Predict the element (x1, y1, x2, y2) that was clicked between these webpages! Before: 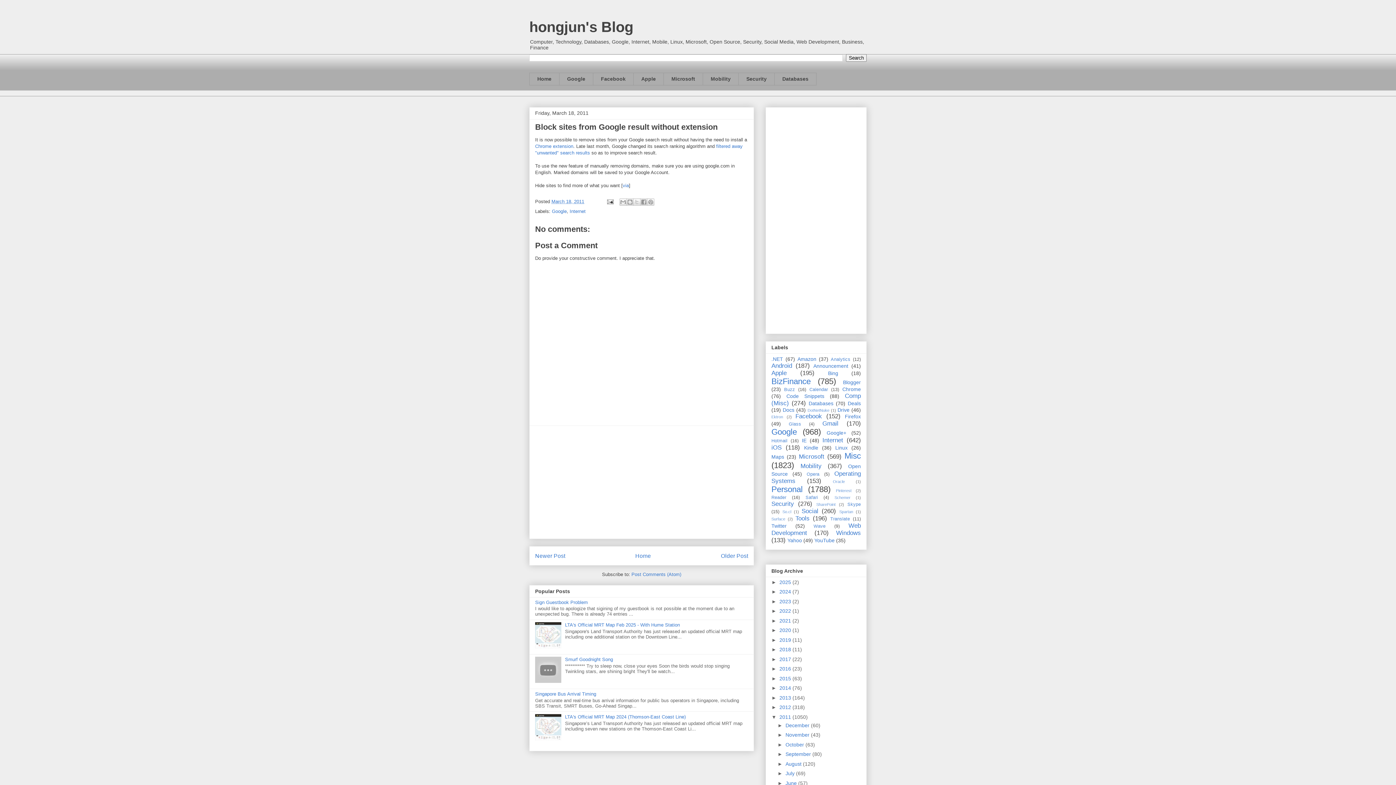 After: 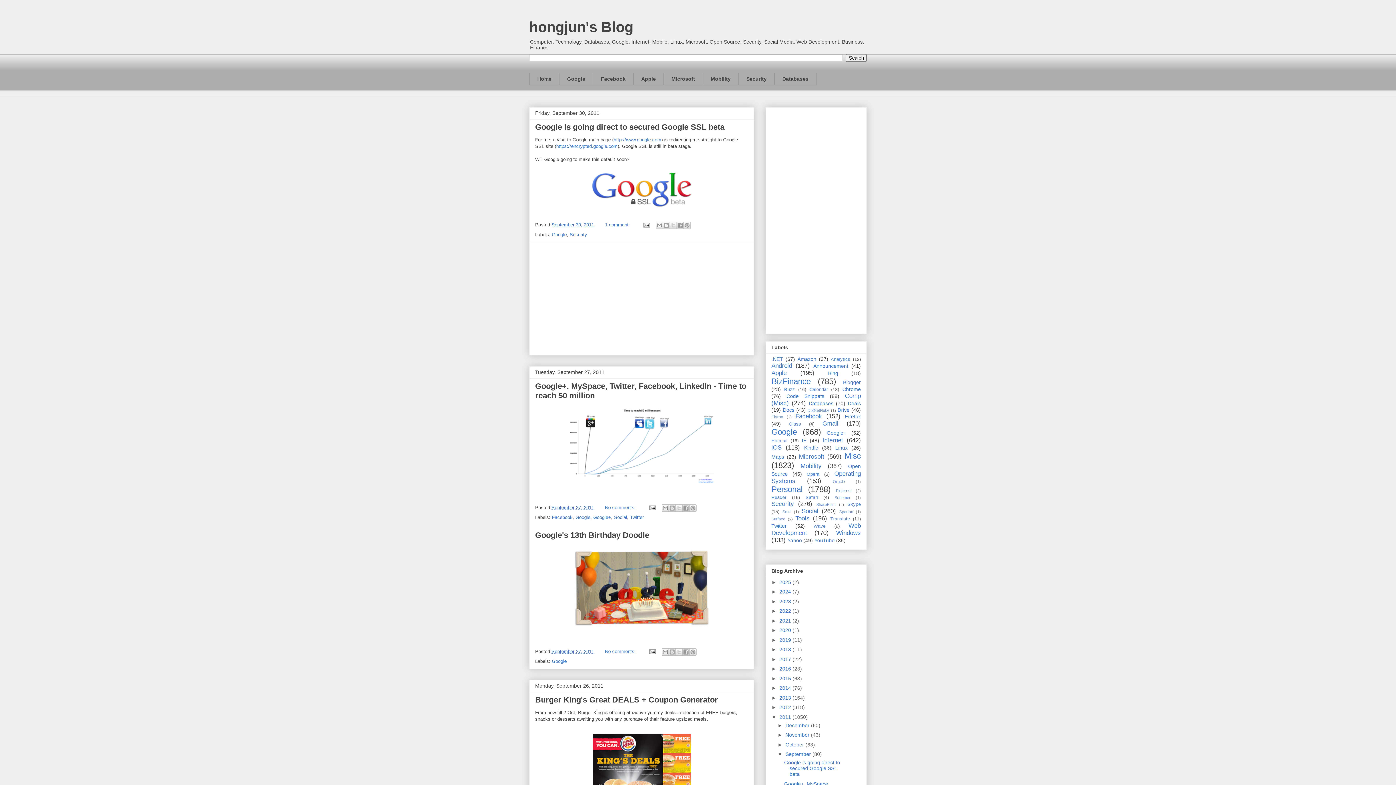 Action: label: September  bbox: (785, 751, 812, 757)